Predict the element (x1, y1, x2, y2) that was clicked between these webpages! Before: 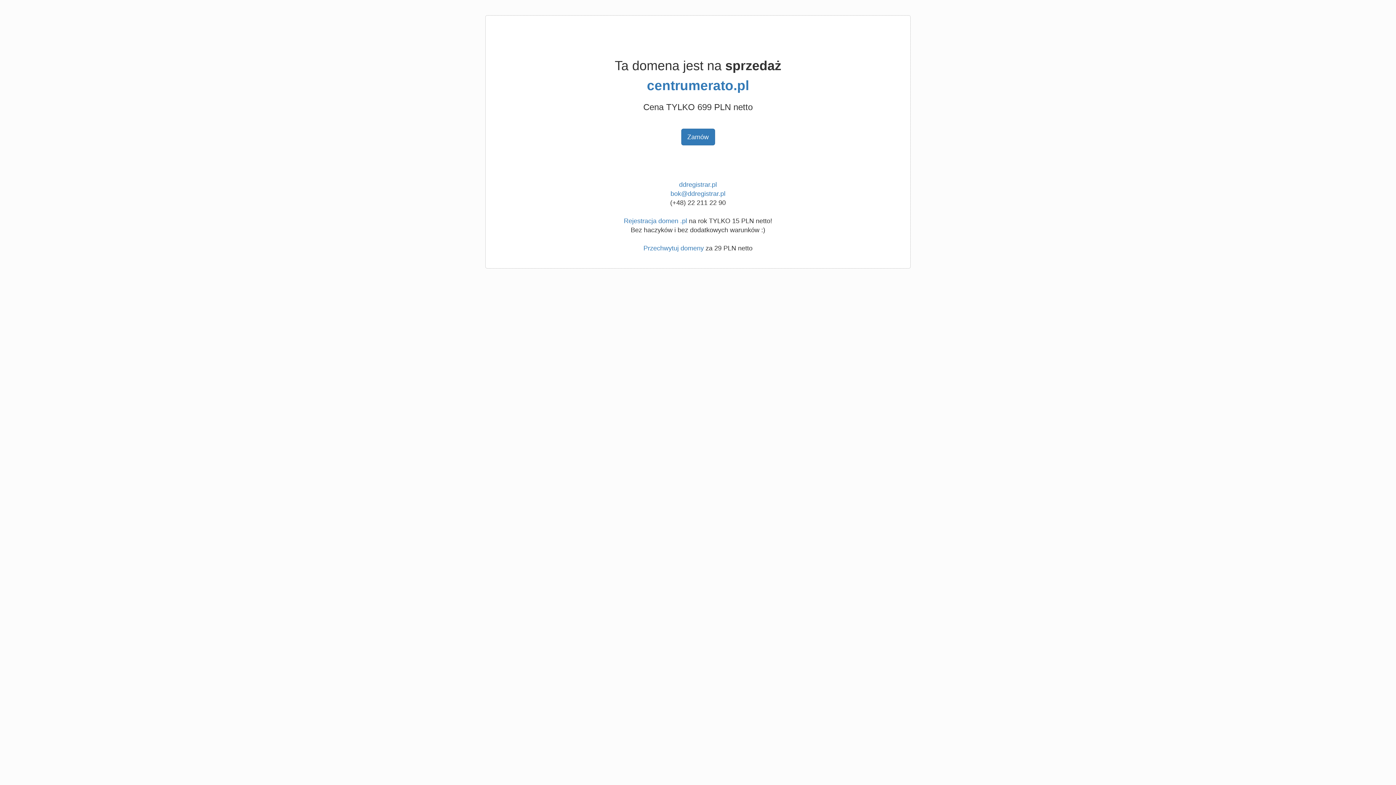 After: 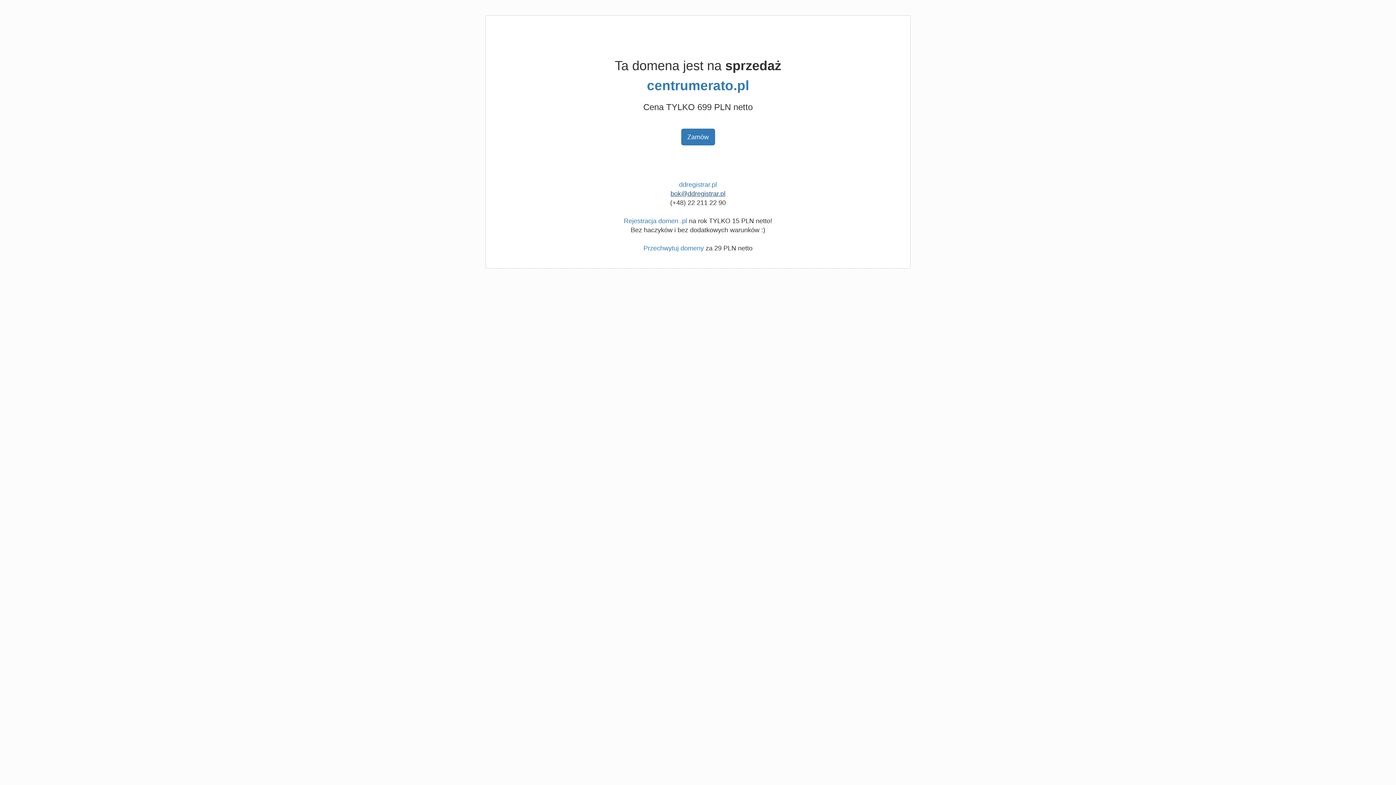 Action: bbox: (670, 190, 725, 197) label: bok@ddregistrar.pl